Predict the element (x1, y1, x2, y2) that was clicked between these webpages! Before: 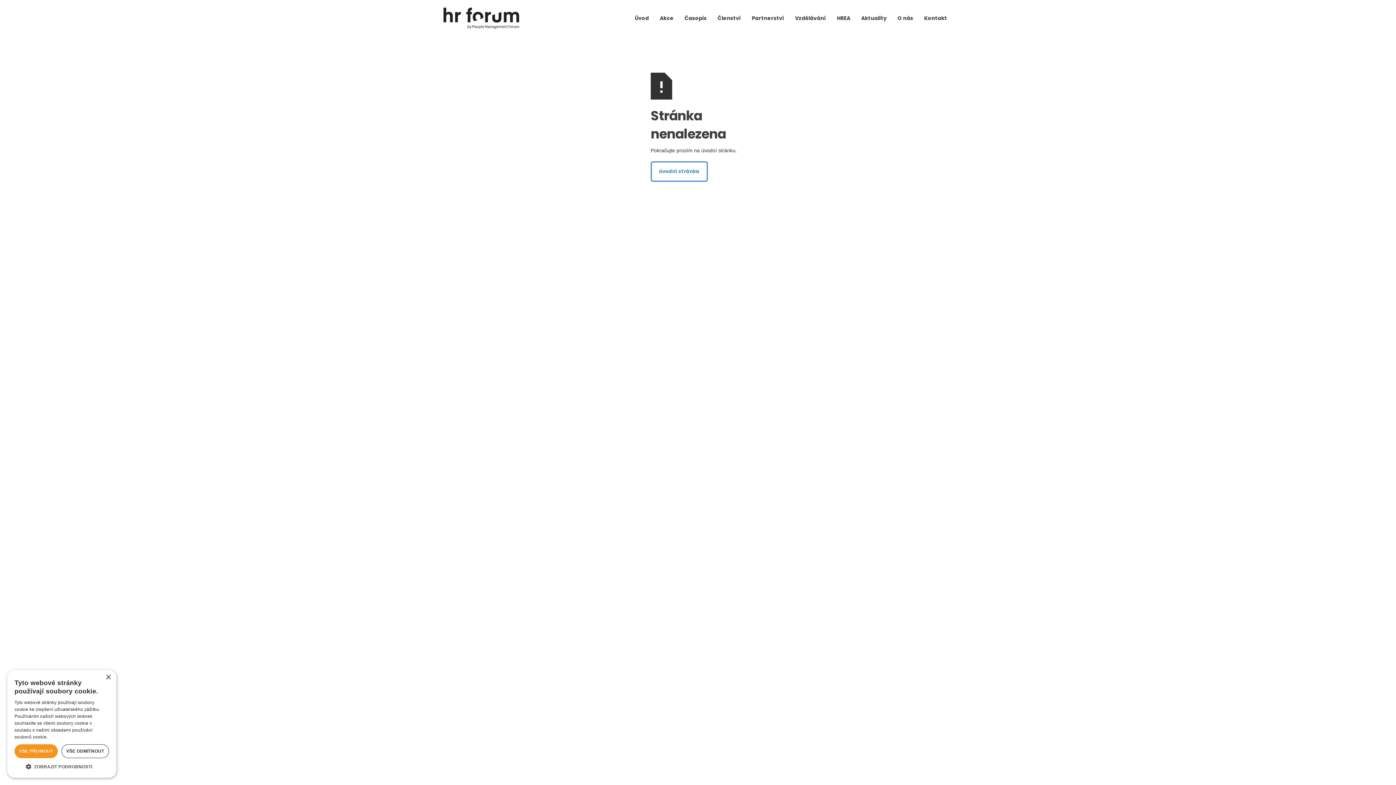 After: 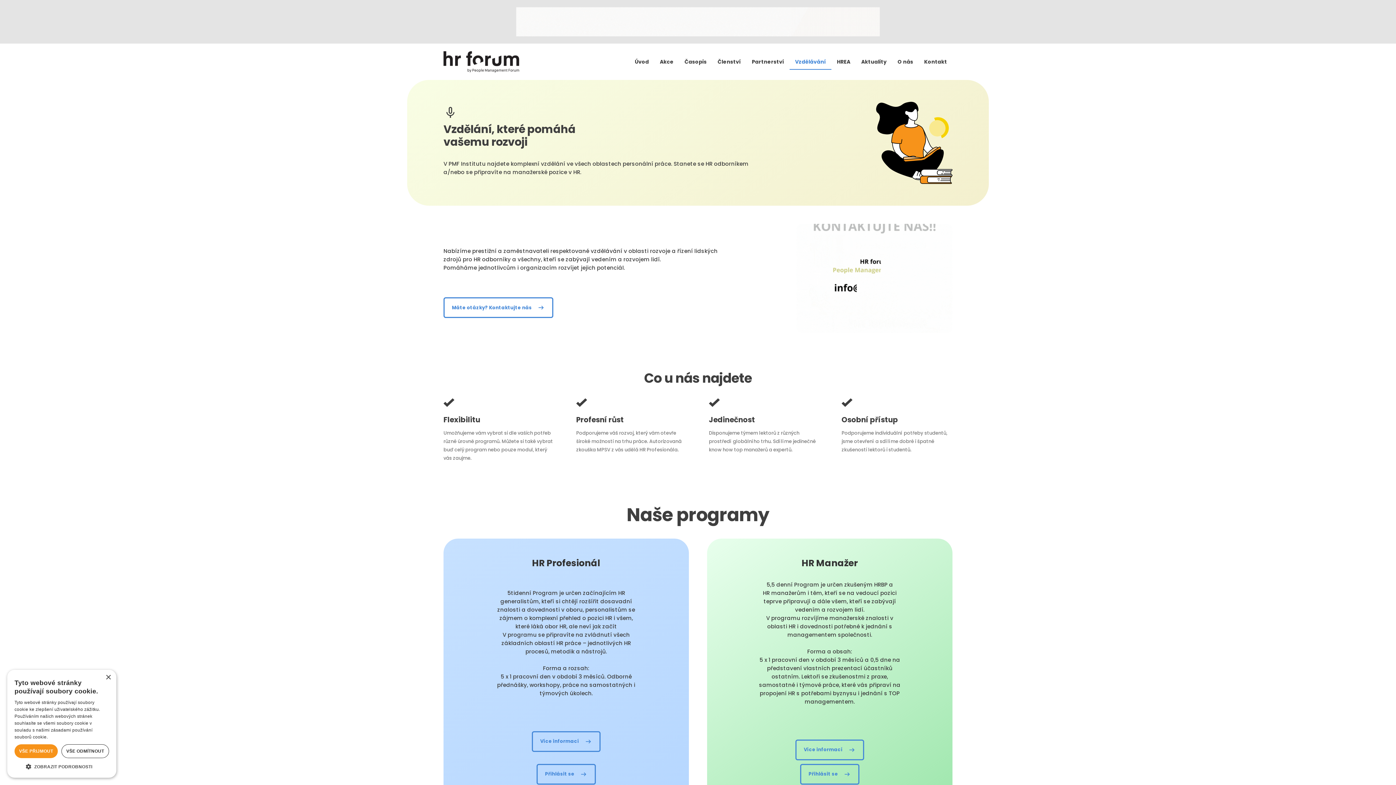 Action: bbox: (789, 7, 831, 29) label: Vzdělávání